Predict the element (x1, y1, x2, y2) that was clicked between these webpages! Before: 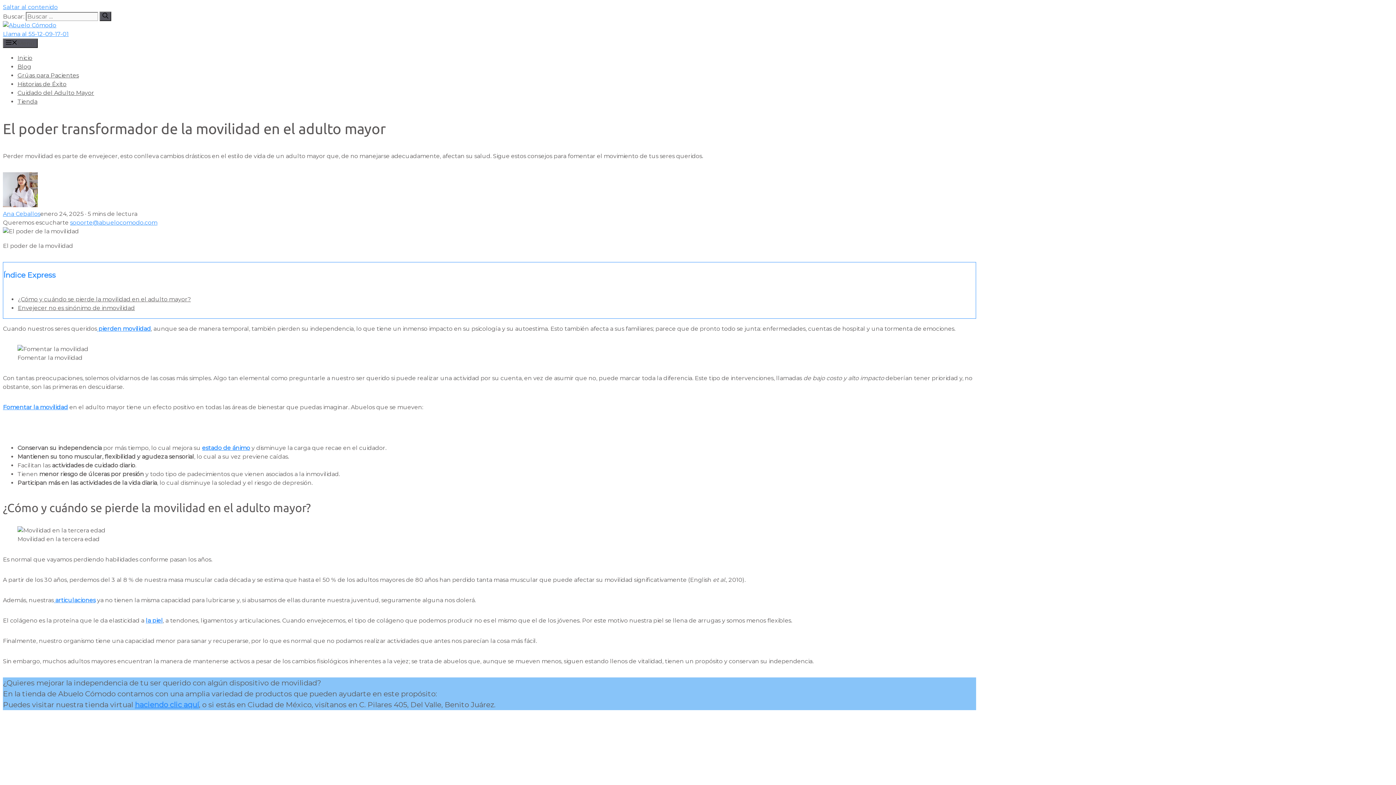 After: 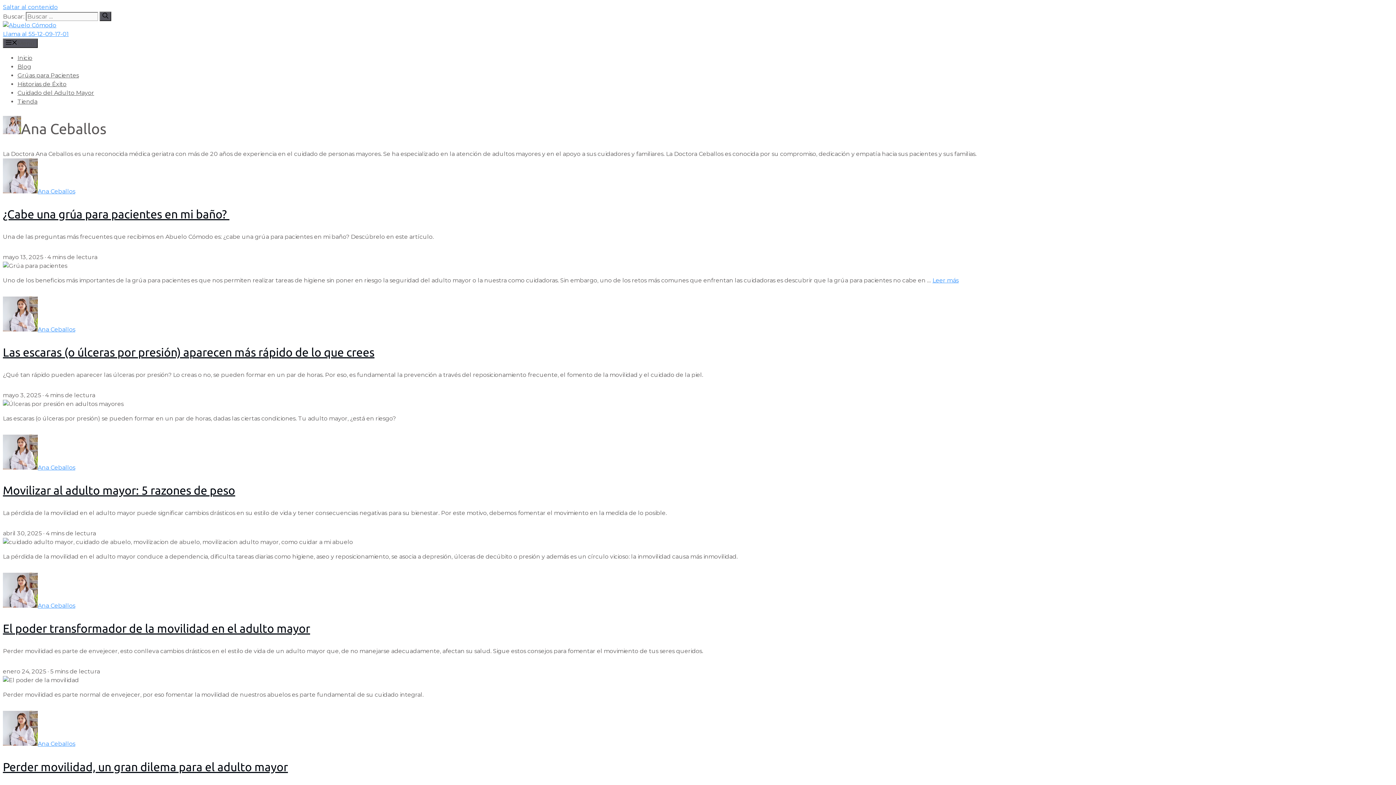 Action: label: Ana Ceballos bbox: (2, 210, 40, 217)